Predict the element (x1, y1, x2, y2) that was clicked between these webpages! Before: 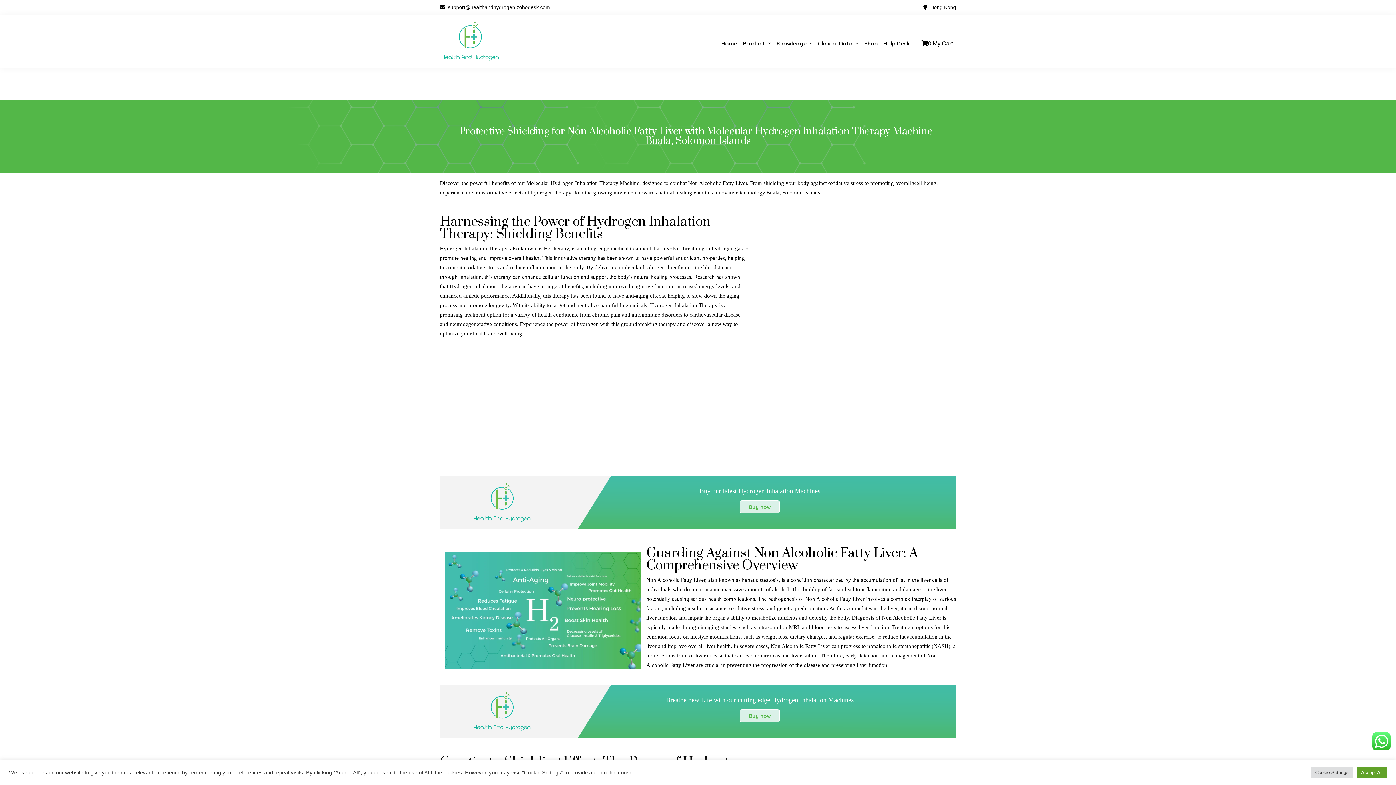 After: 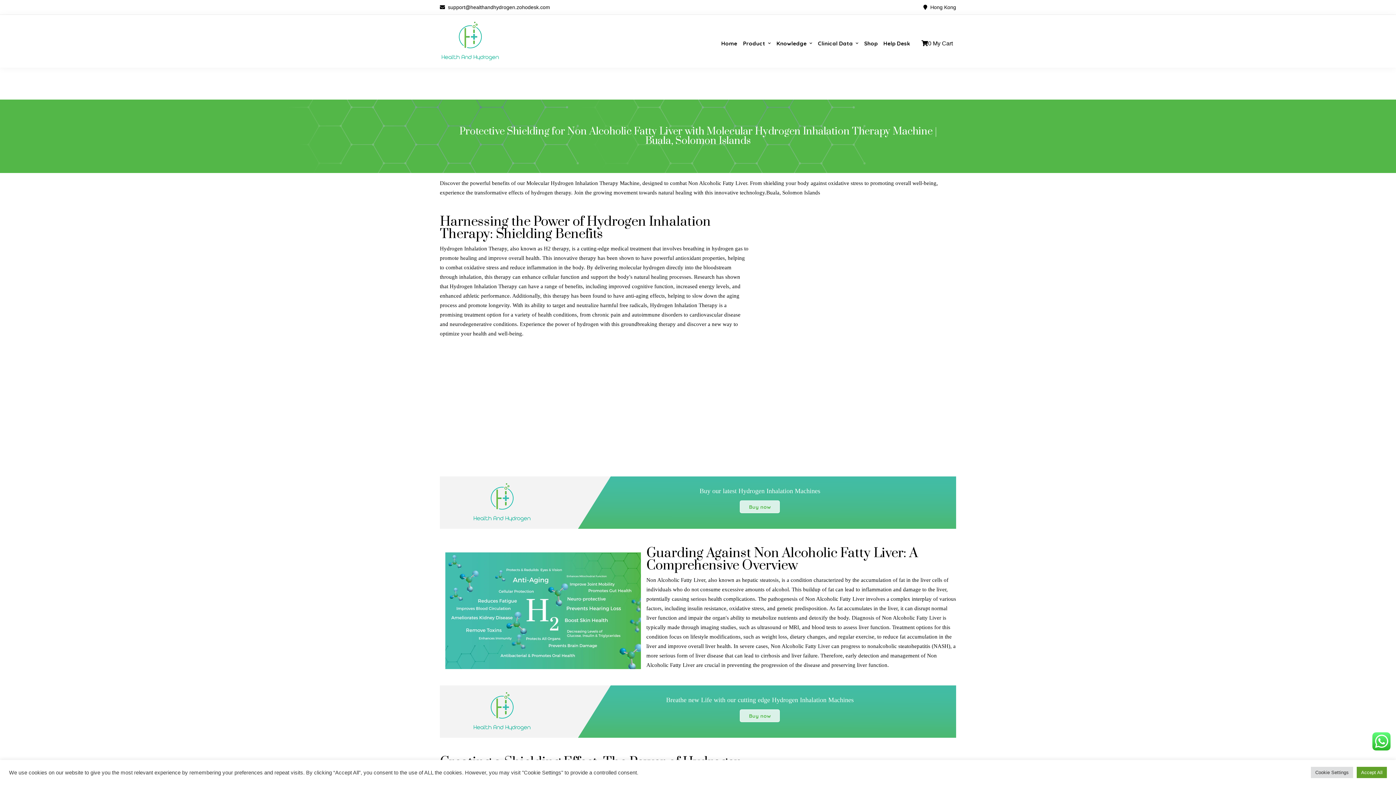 Action: label:   support@healthandhydrogen.zohodesk.com bbox: (440, 2, 550, 11)